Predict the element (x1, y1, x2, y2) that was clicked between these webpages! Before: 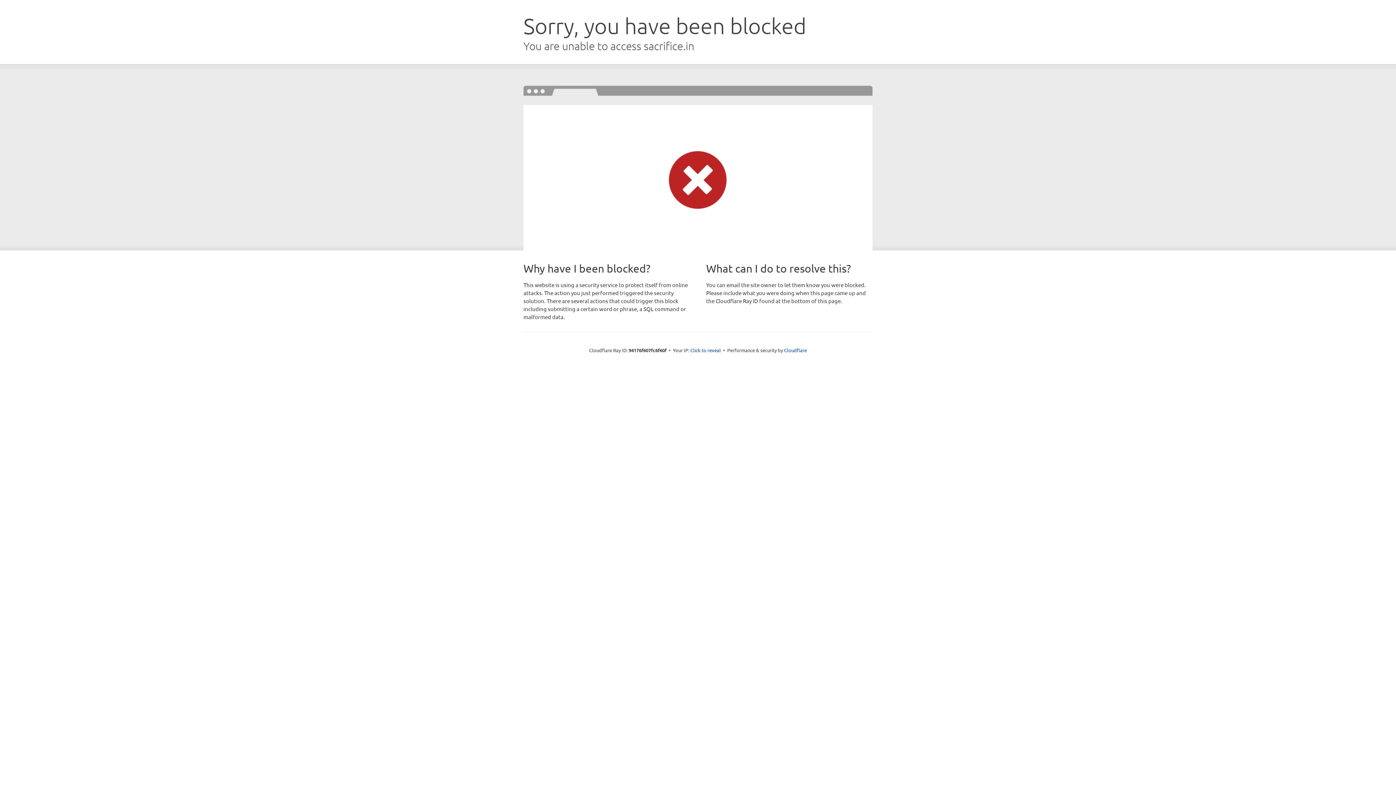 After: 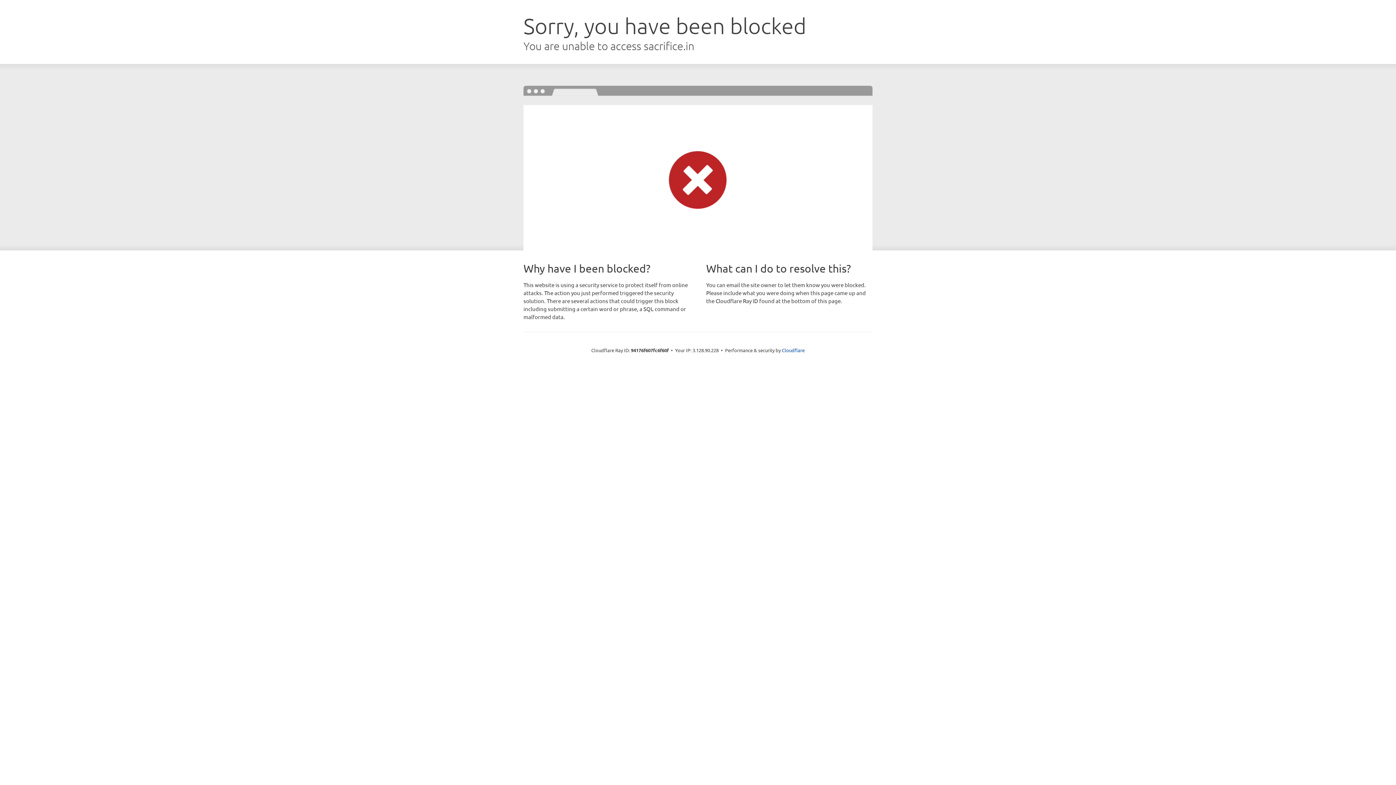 Action: label: Click to reveal bbox: (690, 346, 721, 353)